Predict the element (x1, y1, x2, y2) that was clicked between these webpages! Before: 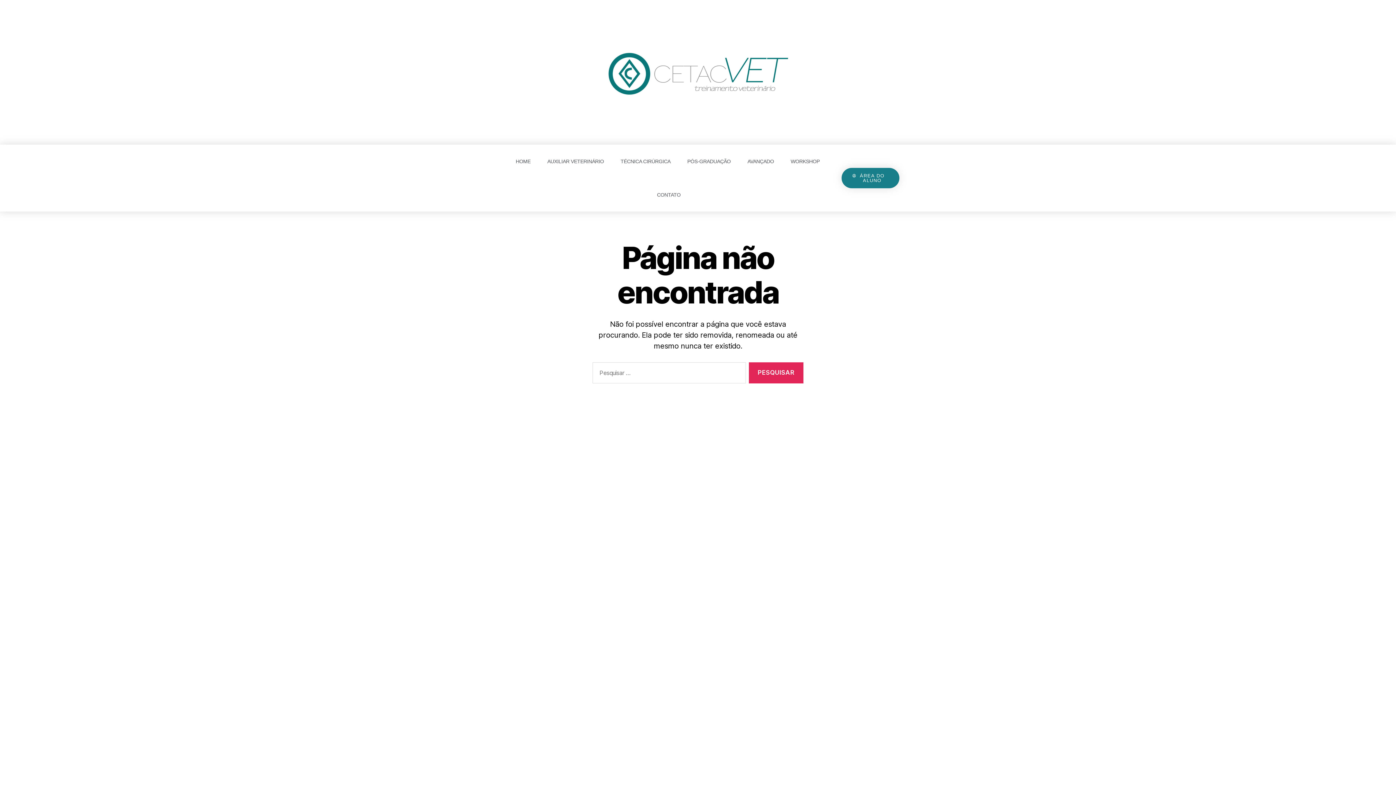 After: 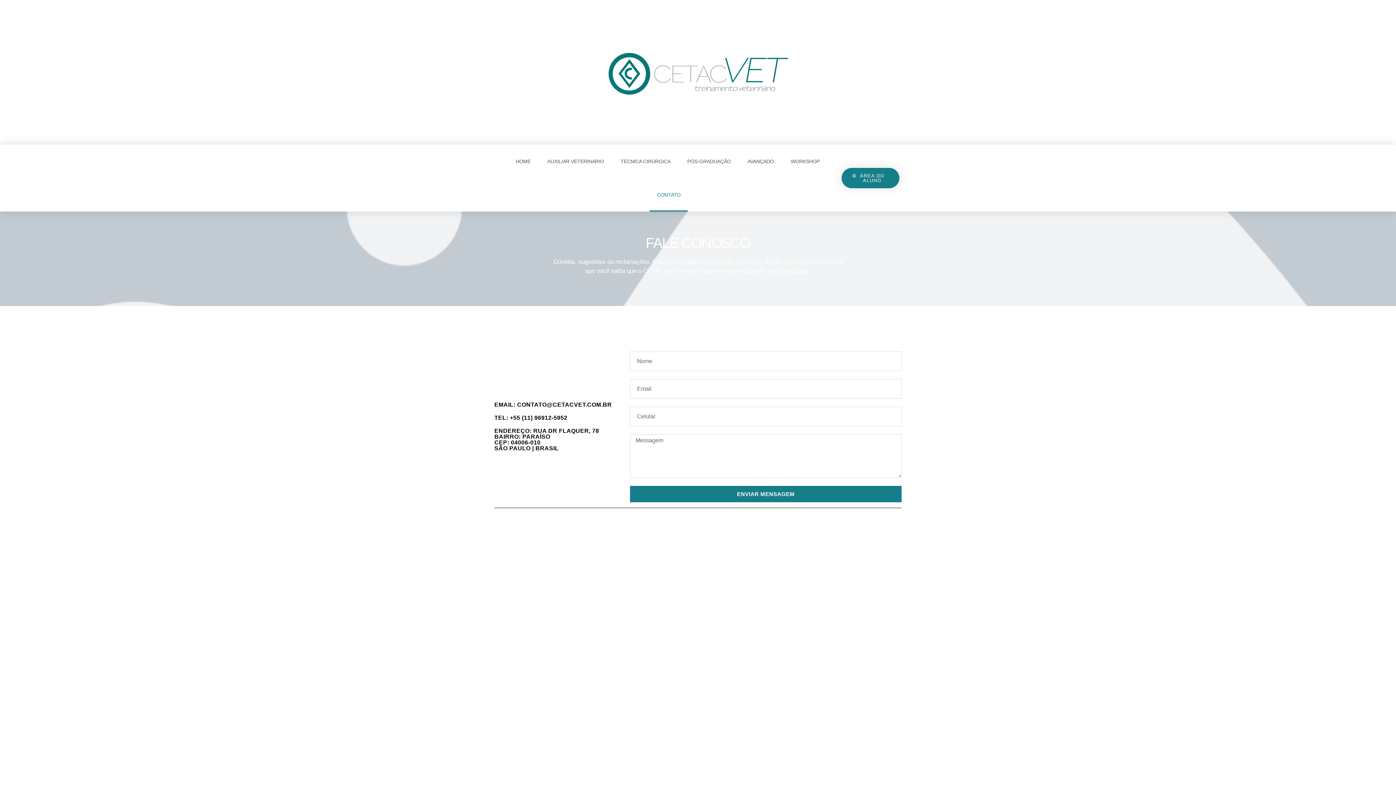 Action: bbox: (649, 178, 688, 211) label: CONTATO